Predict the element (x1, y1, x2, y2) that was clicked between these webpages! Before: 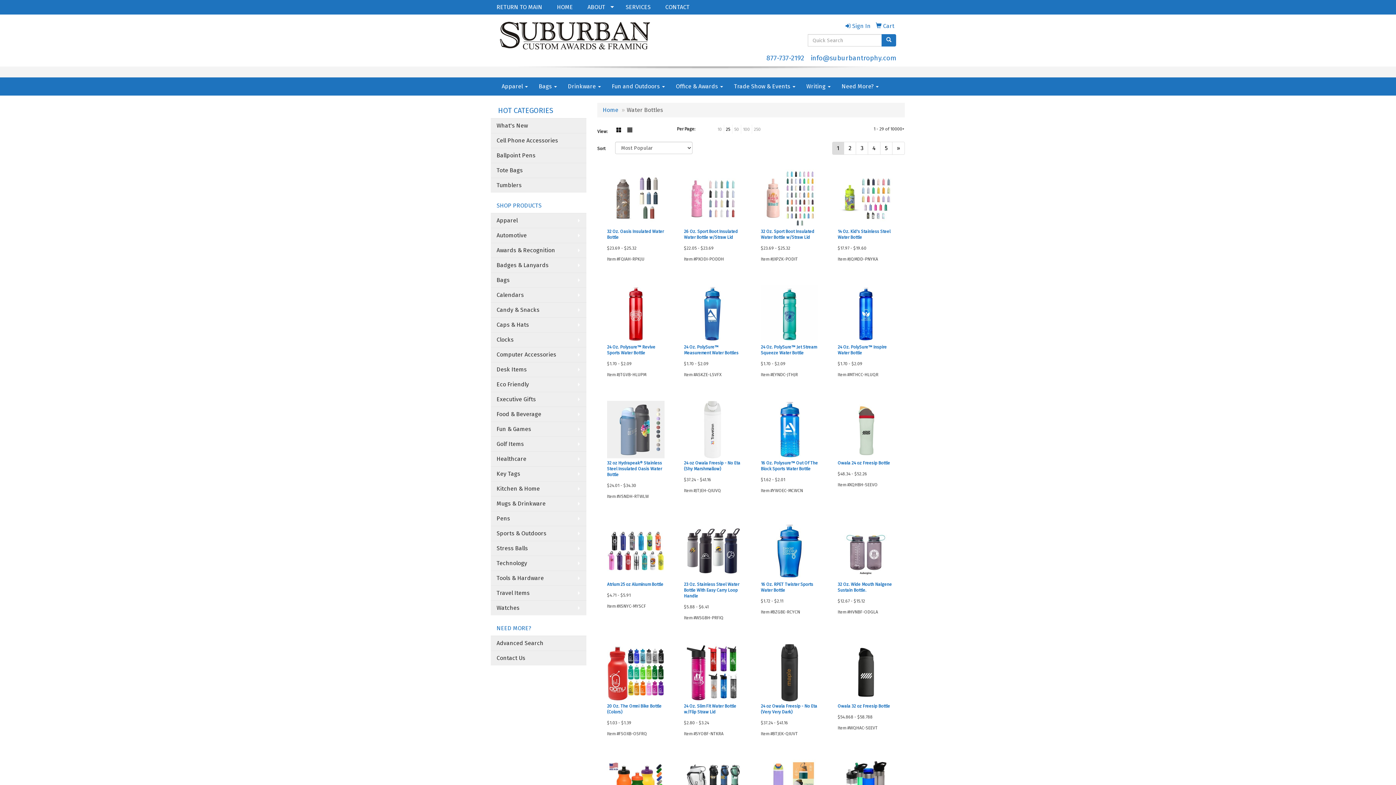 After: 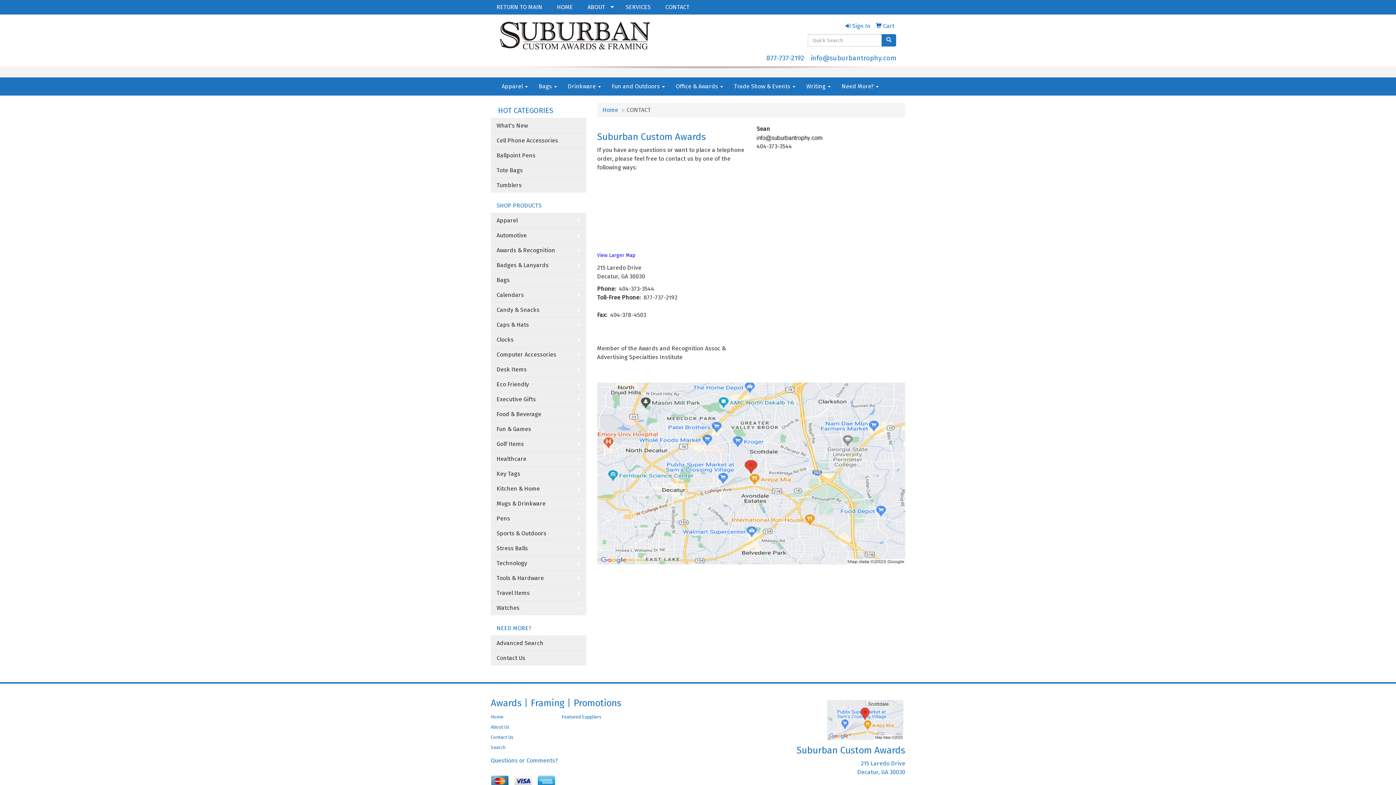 Action: label: CONTACT bbox: (659, 0, 698, 14)